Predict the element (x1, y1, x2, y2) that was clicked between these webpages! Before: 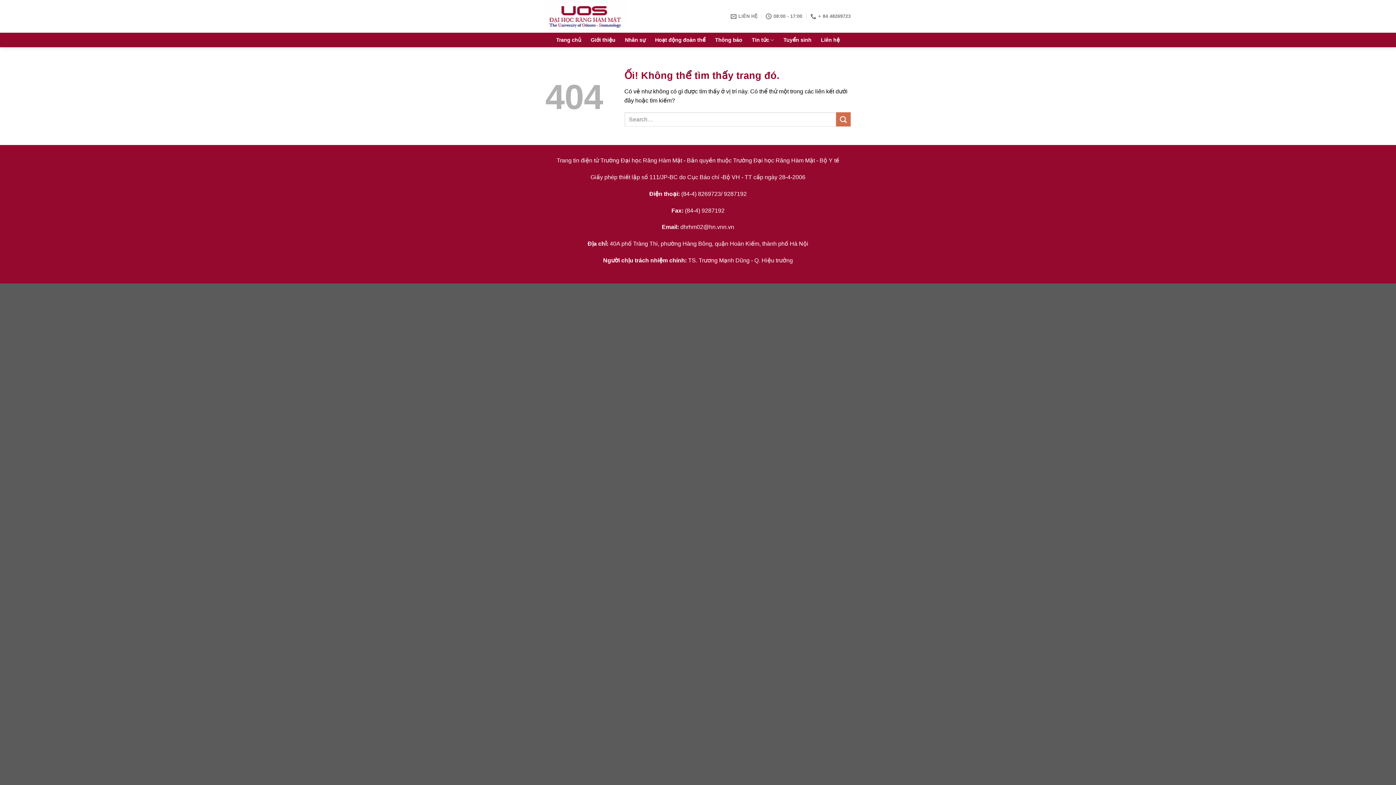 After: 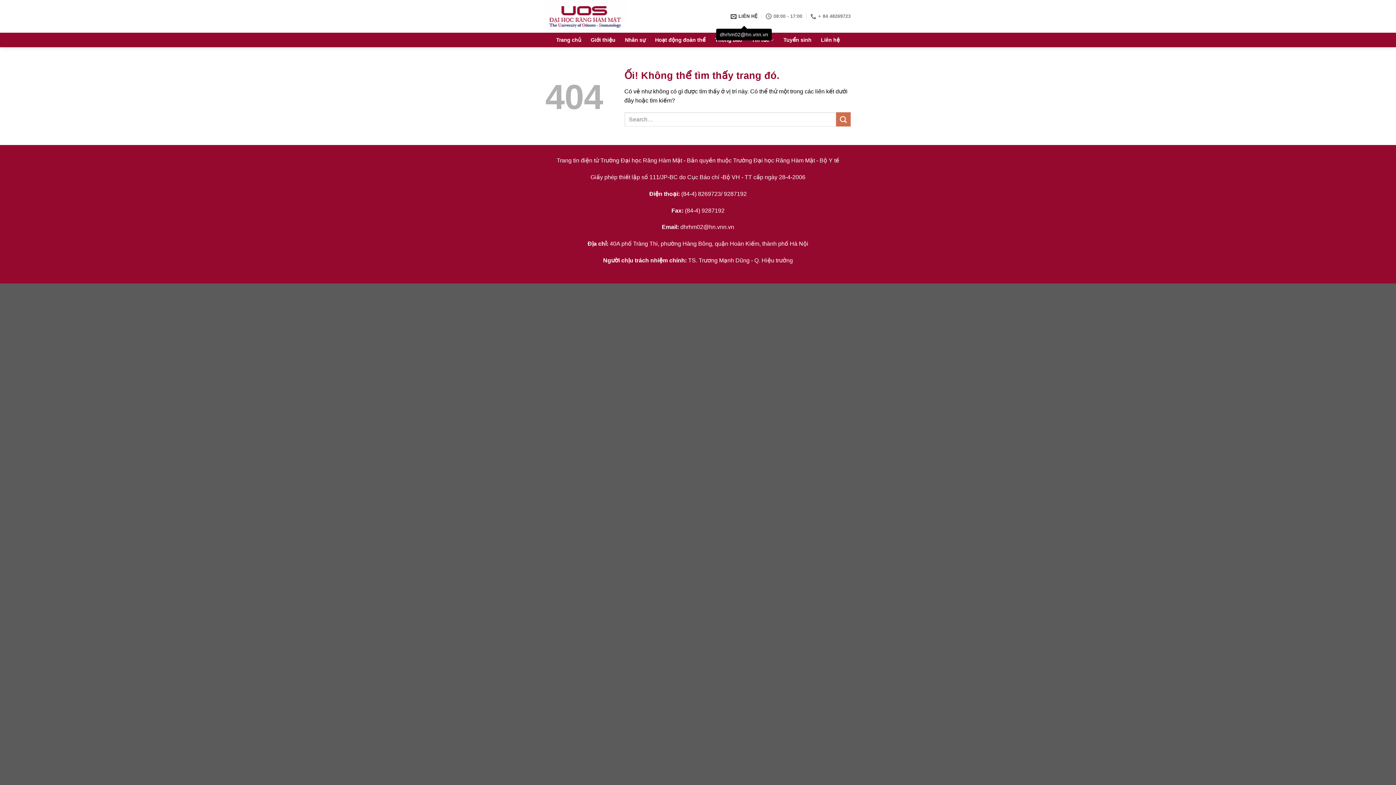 Action: label: LIÊN HỆ bbox: (730, 9, 757, 23)